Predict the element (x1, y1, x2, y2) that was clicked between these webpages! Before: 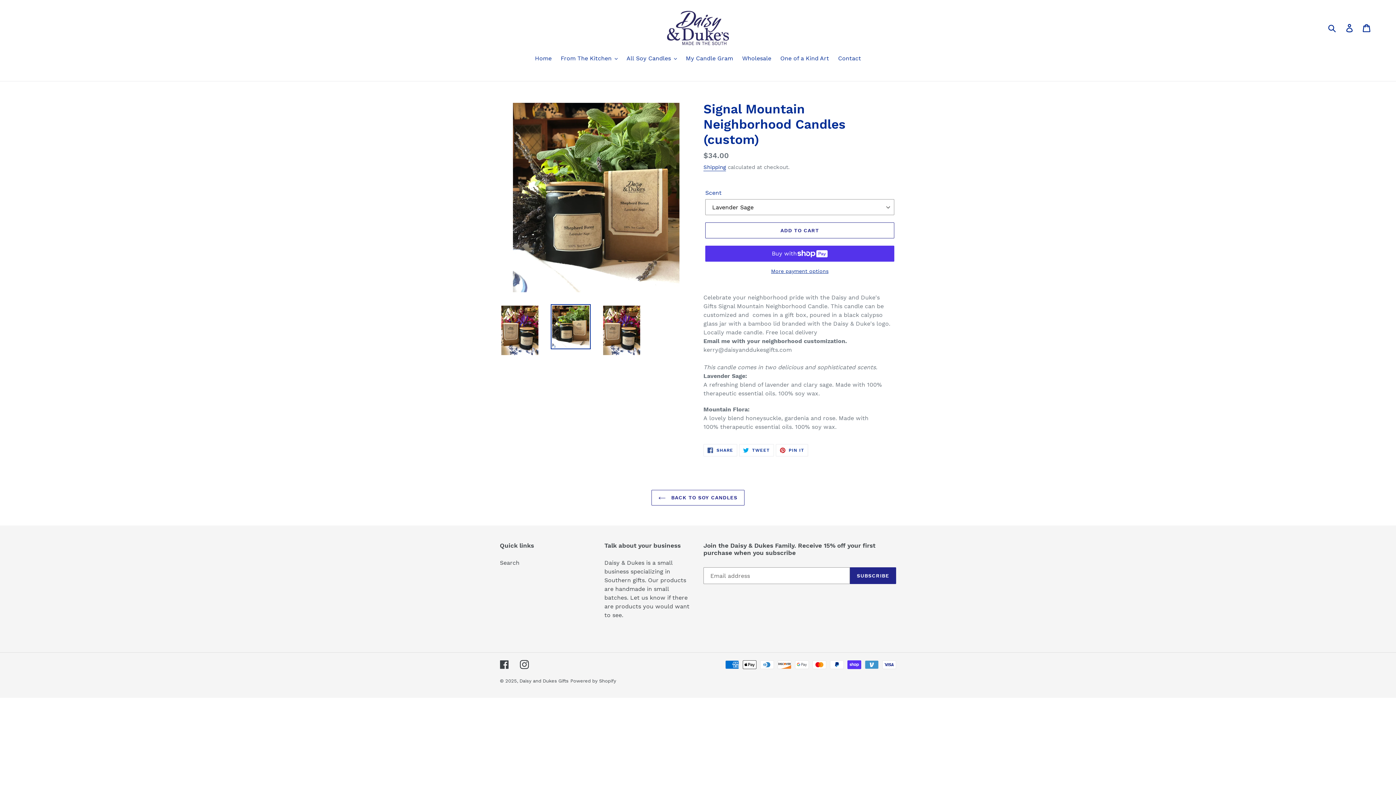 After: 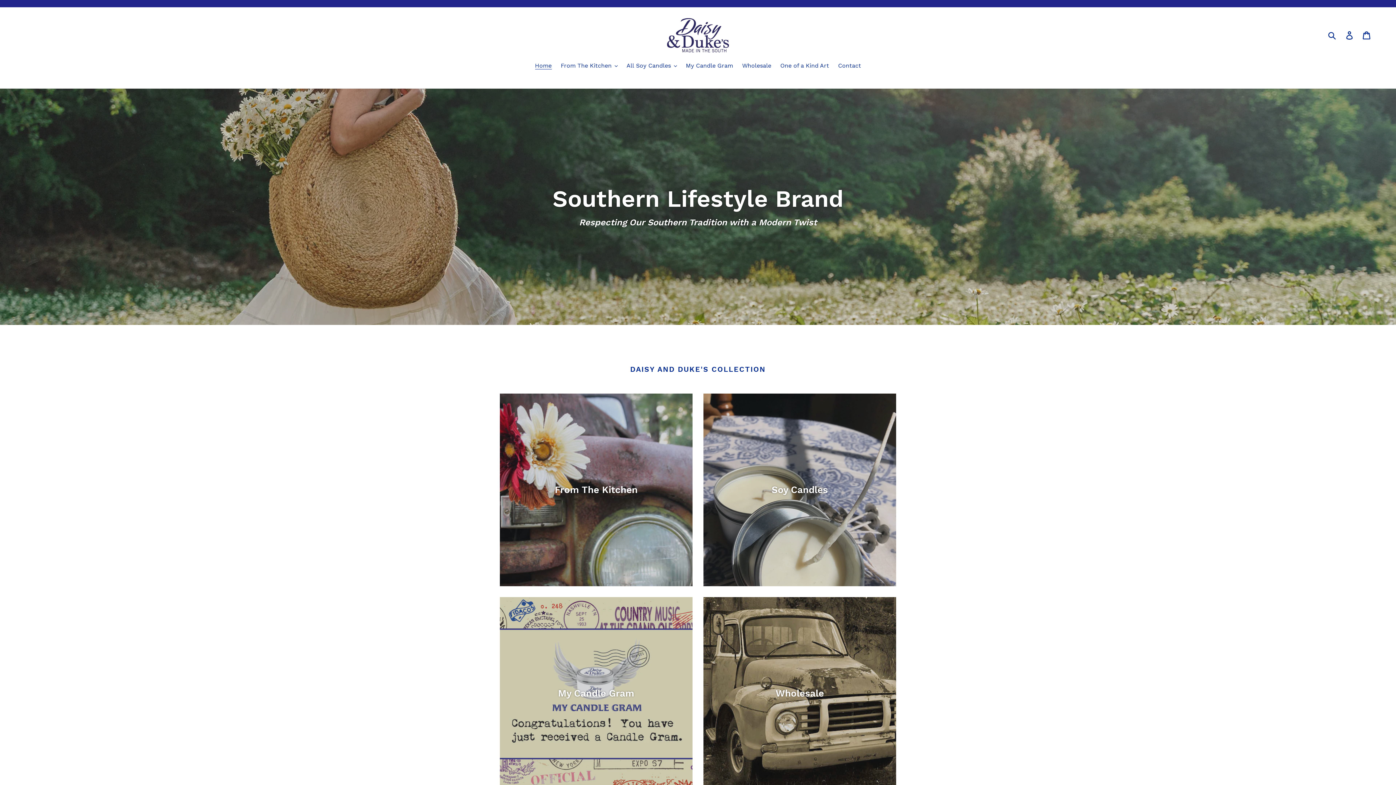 Action: bbox: (667, 10, 729, 45)